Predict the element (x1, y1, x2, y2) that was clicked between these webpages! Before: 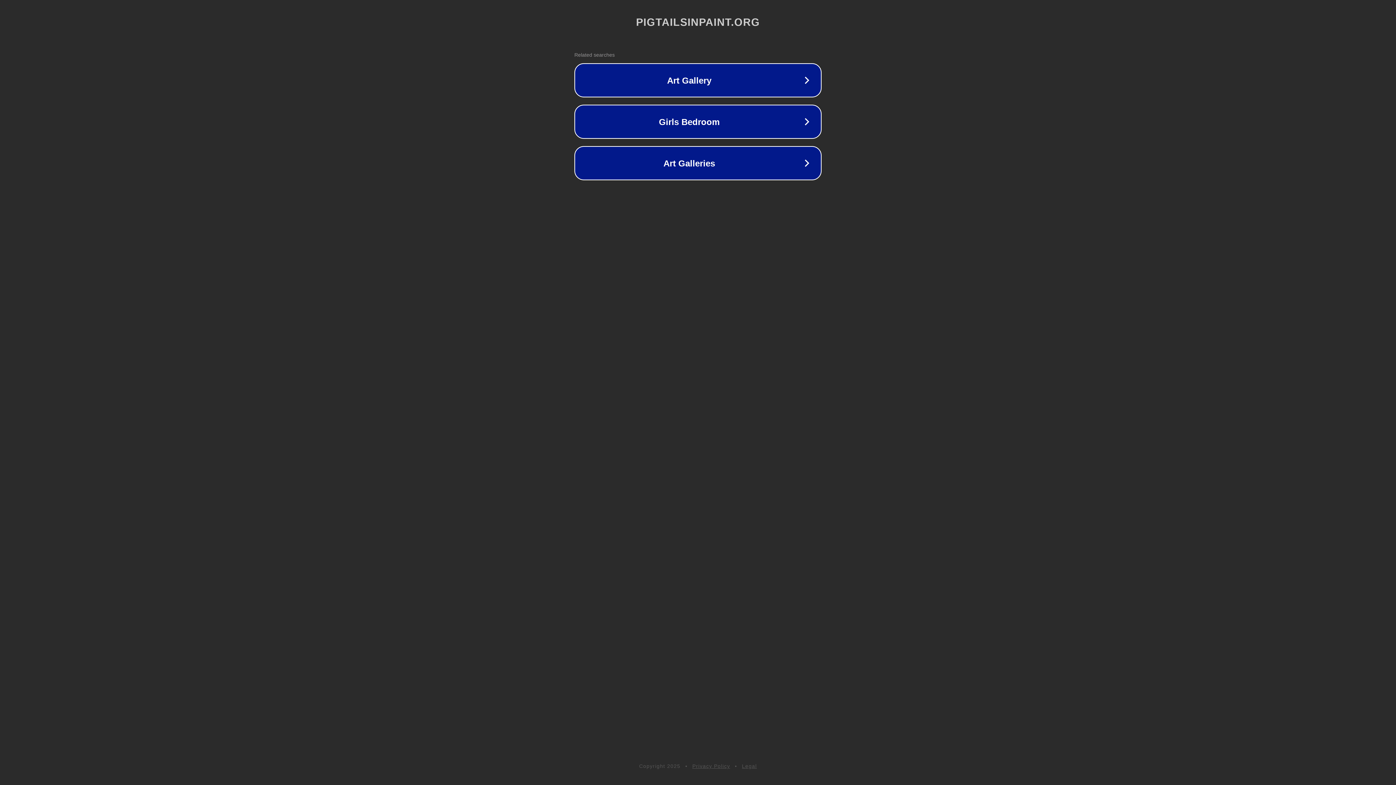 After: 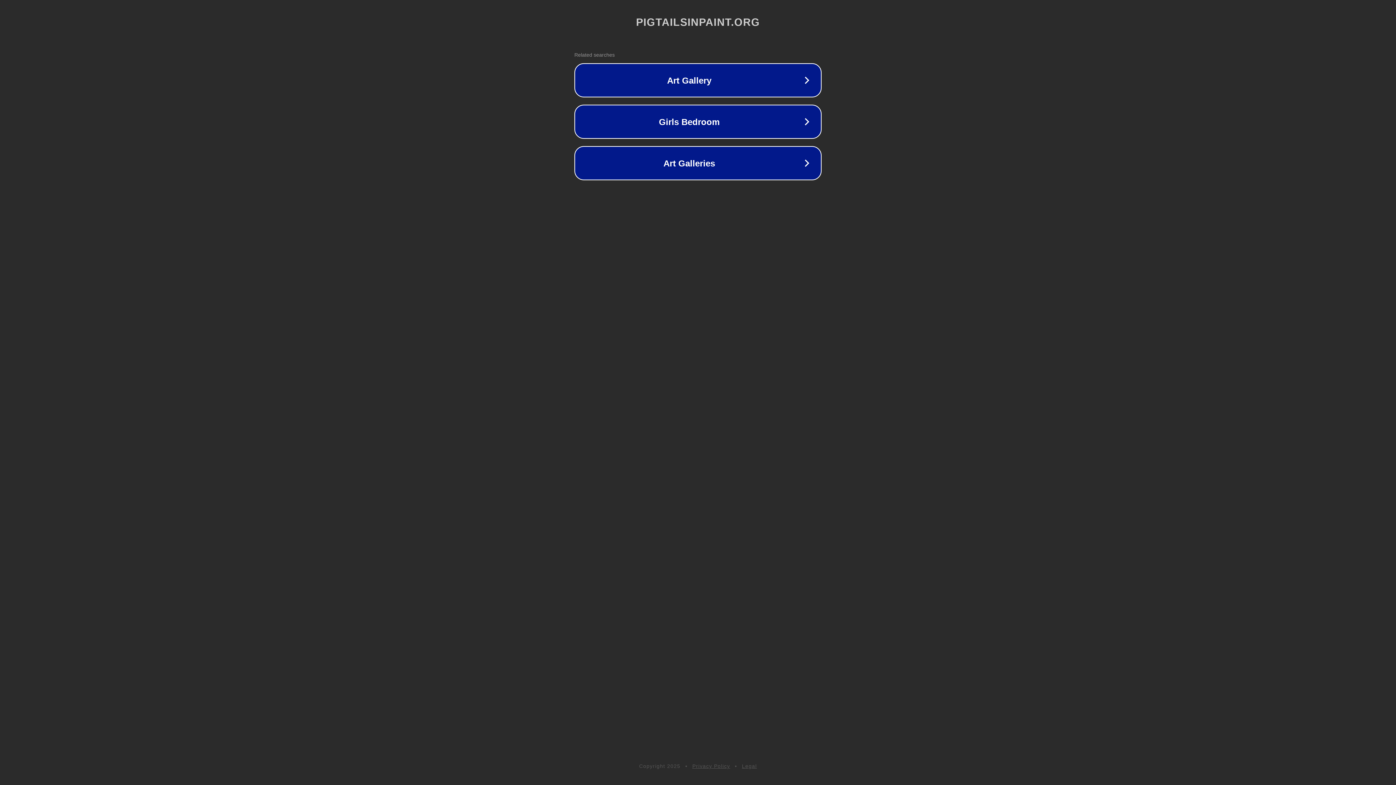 Action: label: Legal bbox: (742, 763, 757, 769)